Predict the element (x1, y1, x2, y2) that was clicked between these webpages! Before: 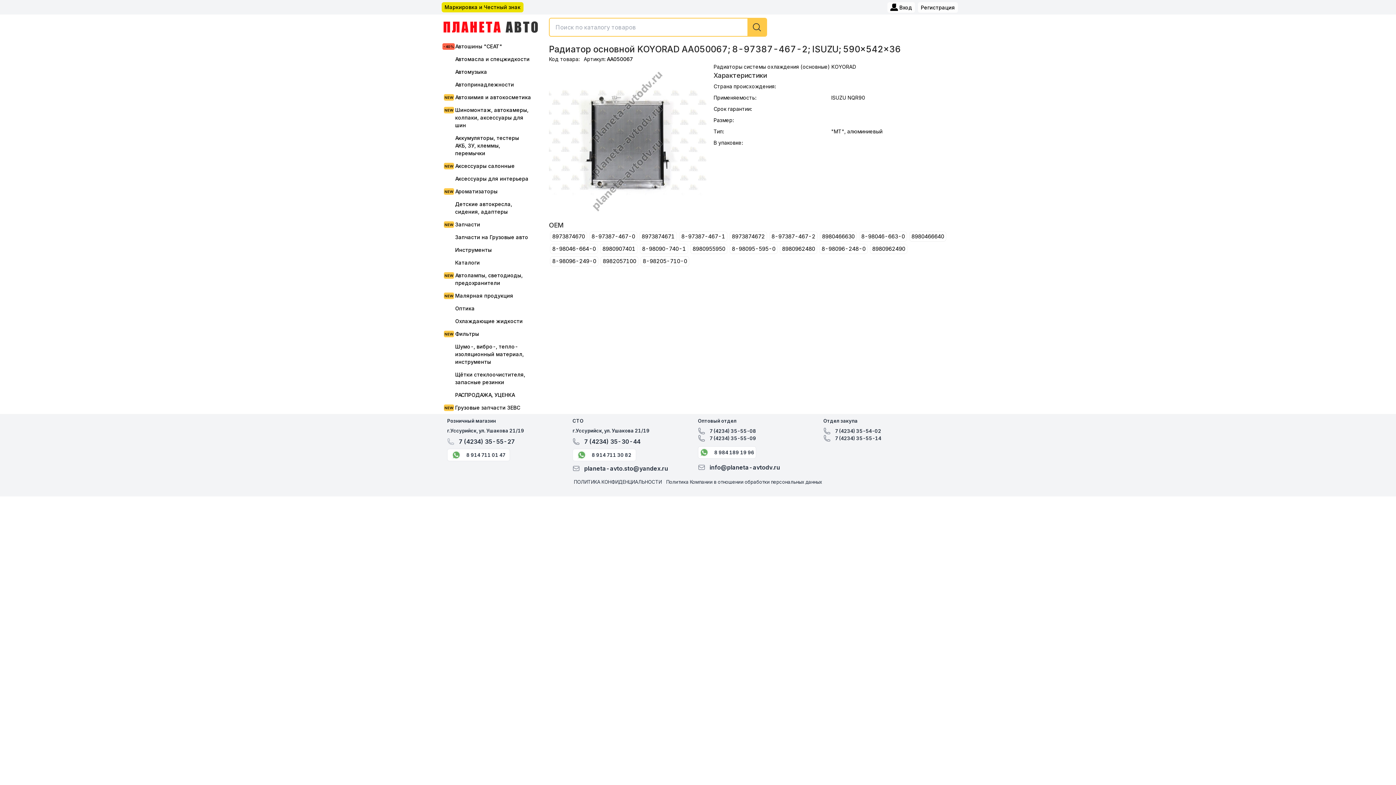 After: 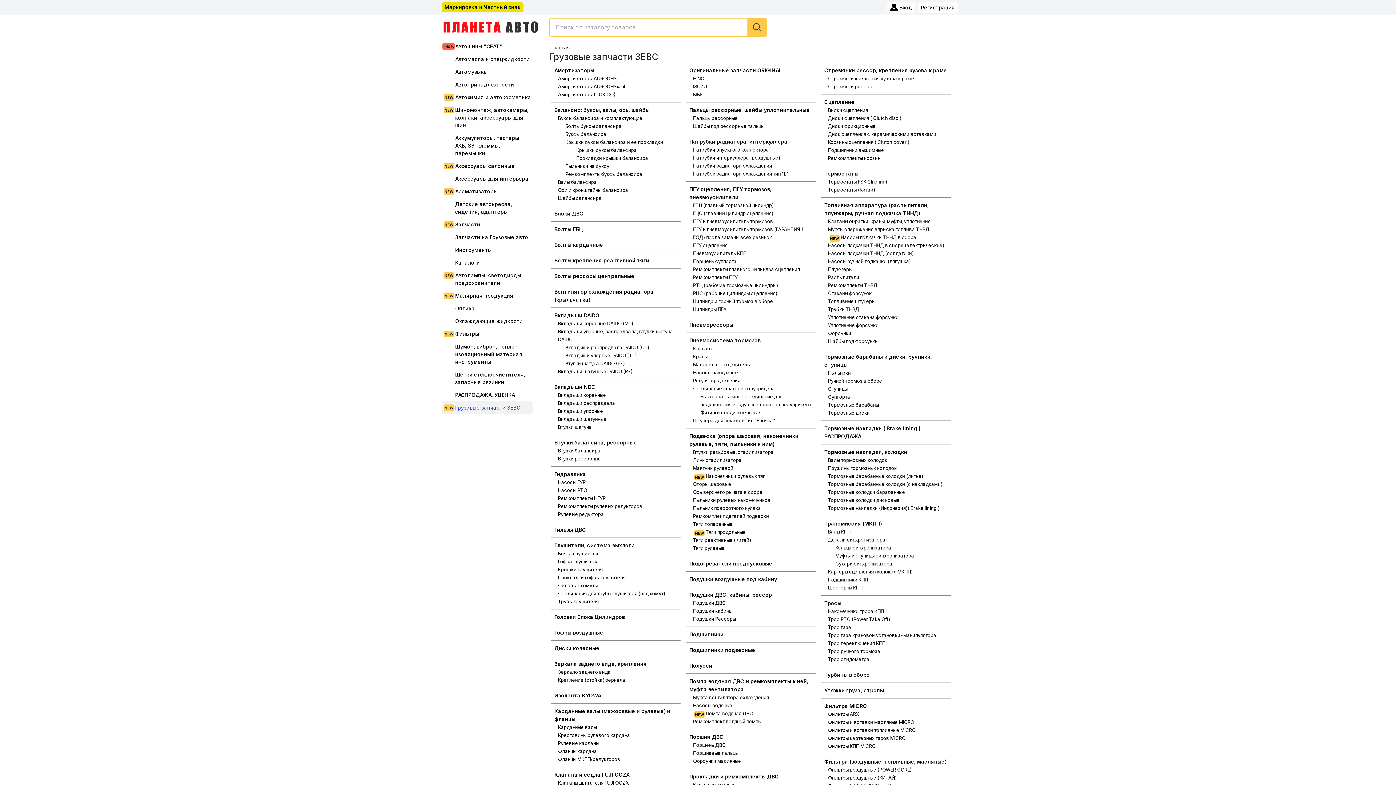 Action: label: Грузовые запчасти ЗЕВС bbox: (442, 401, 532, 414)